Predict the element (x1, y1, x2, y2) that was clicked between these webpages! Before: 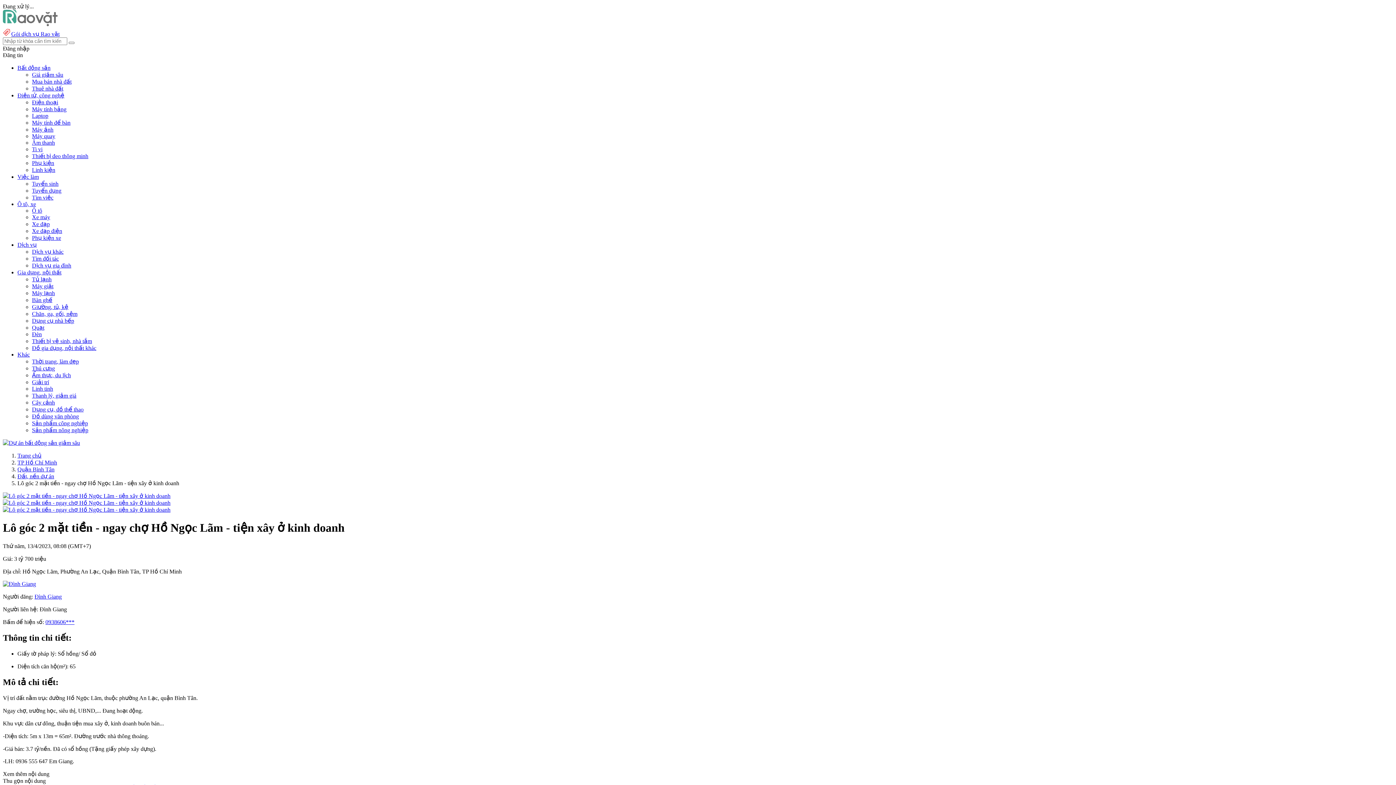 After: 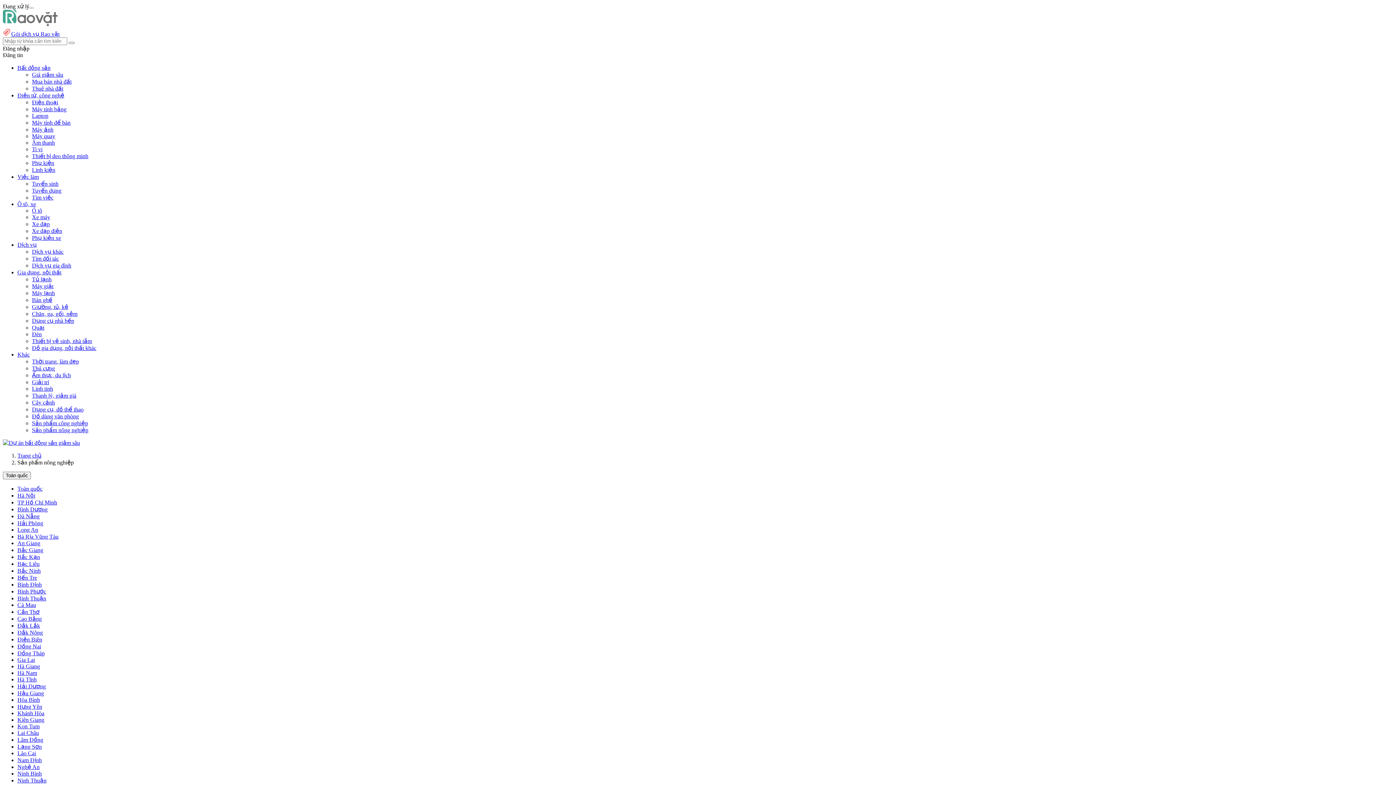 Action: bbox: (32, 427, 88, 433) label: Sản phẩm nông nghiệp